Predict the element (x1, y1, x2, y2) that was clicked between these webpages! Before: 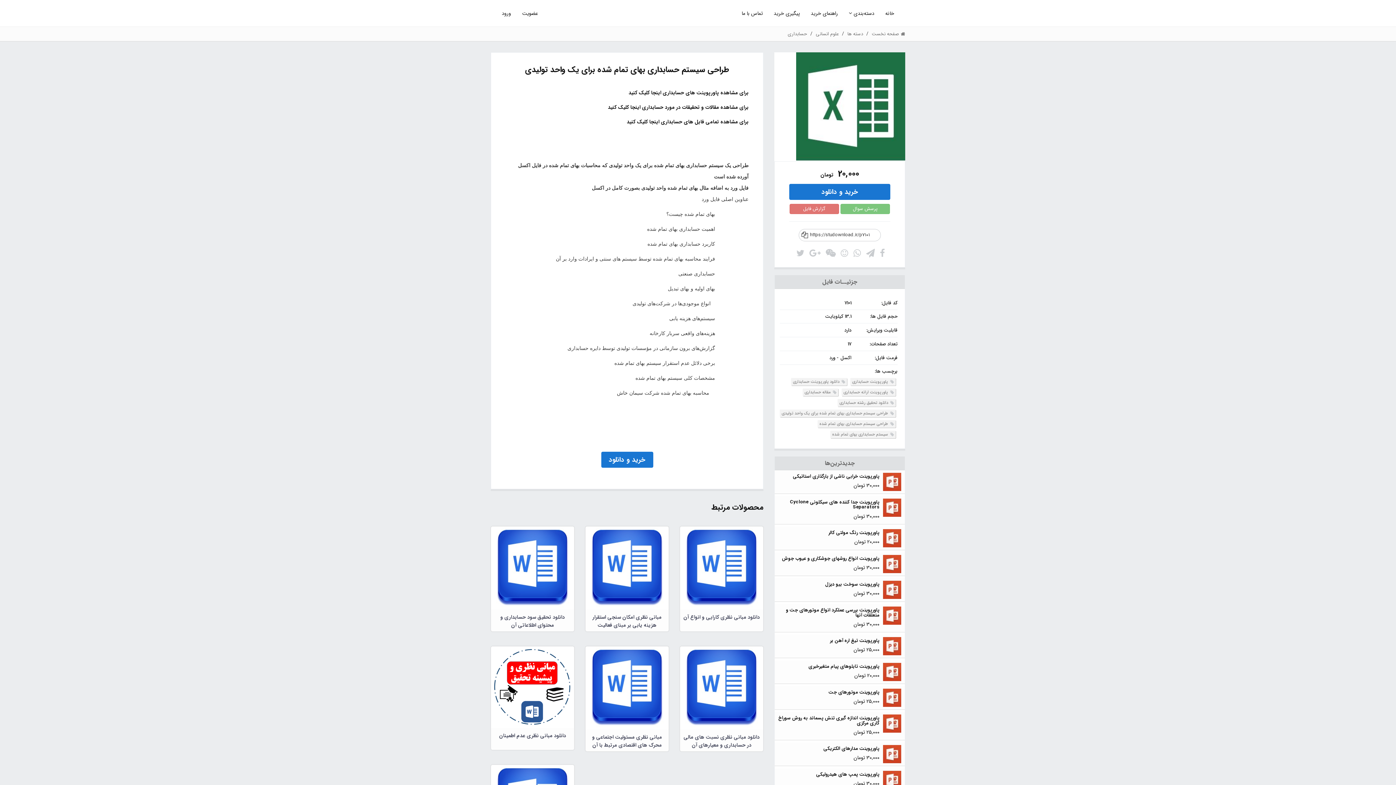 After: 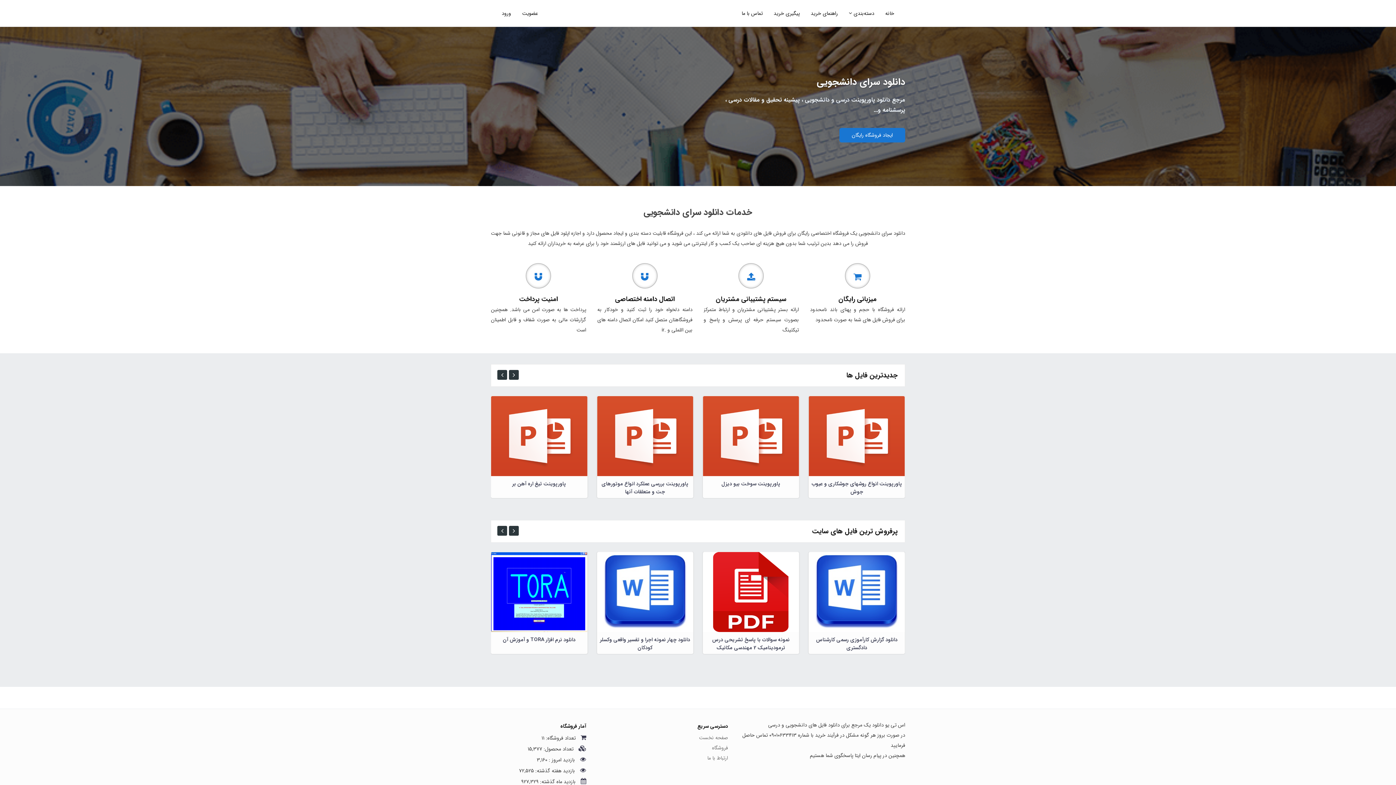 Action: label: صفحه نخست bbox: (872, 30, 905, 37)